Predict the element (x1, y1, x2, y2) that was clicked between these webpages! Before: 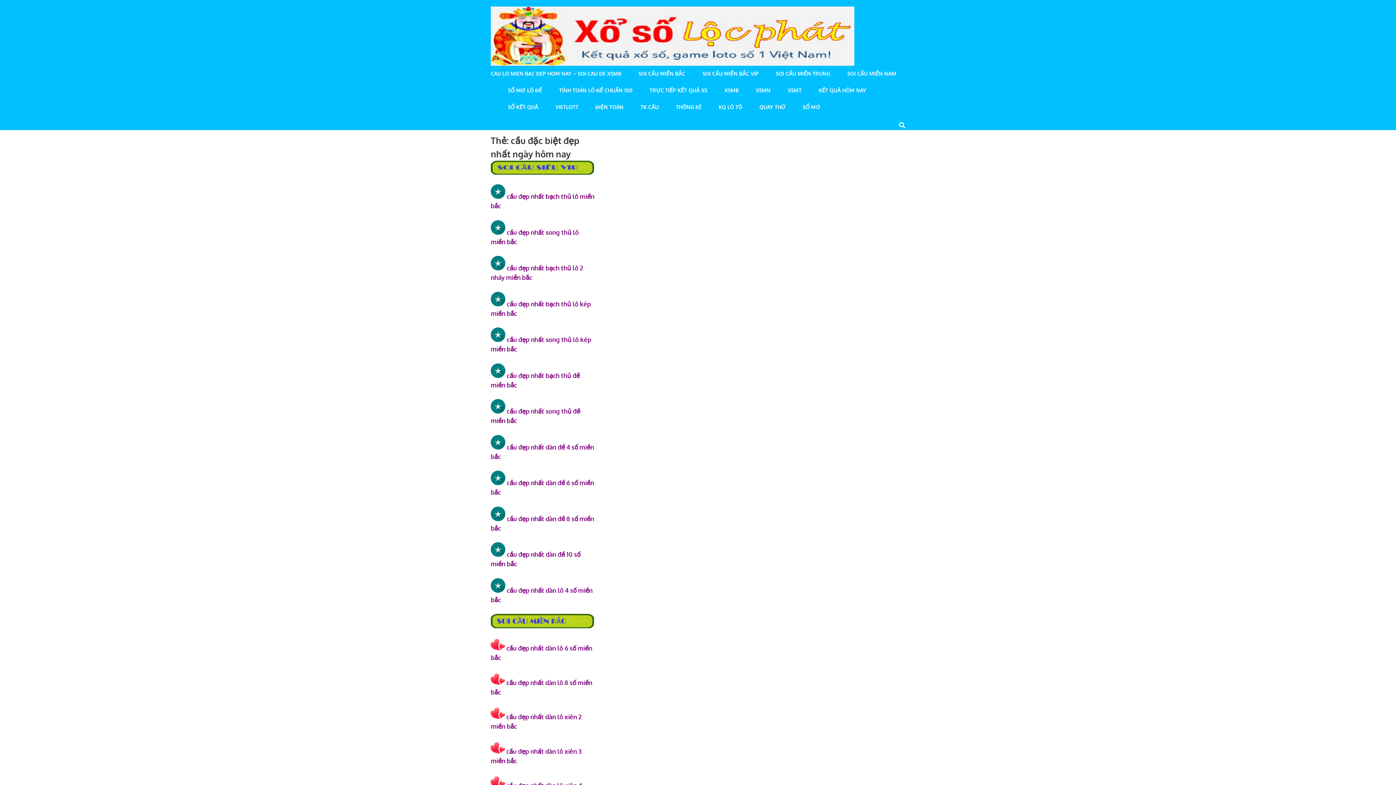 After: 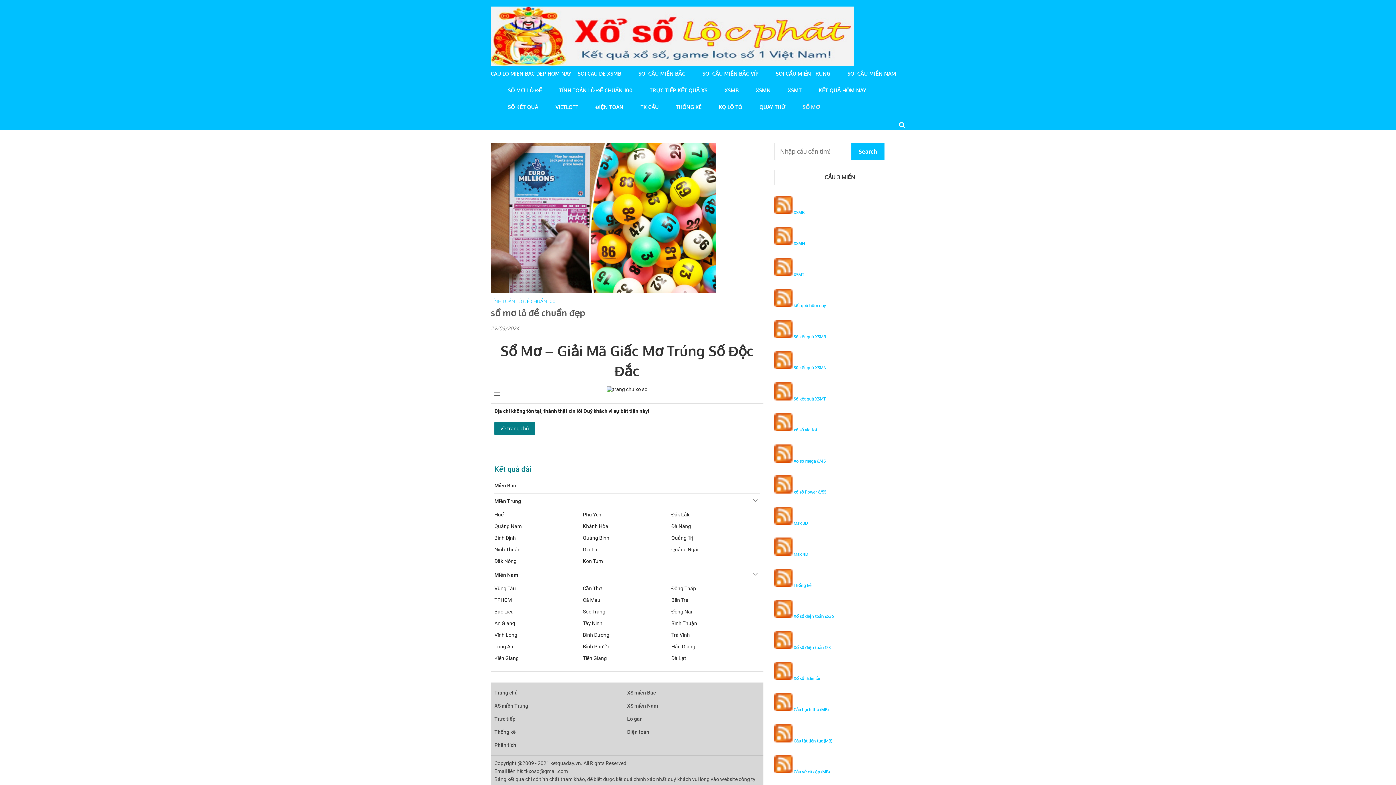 Action: label: SỔ MƠ bbox: (802, 104, 820, 120)